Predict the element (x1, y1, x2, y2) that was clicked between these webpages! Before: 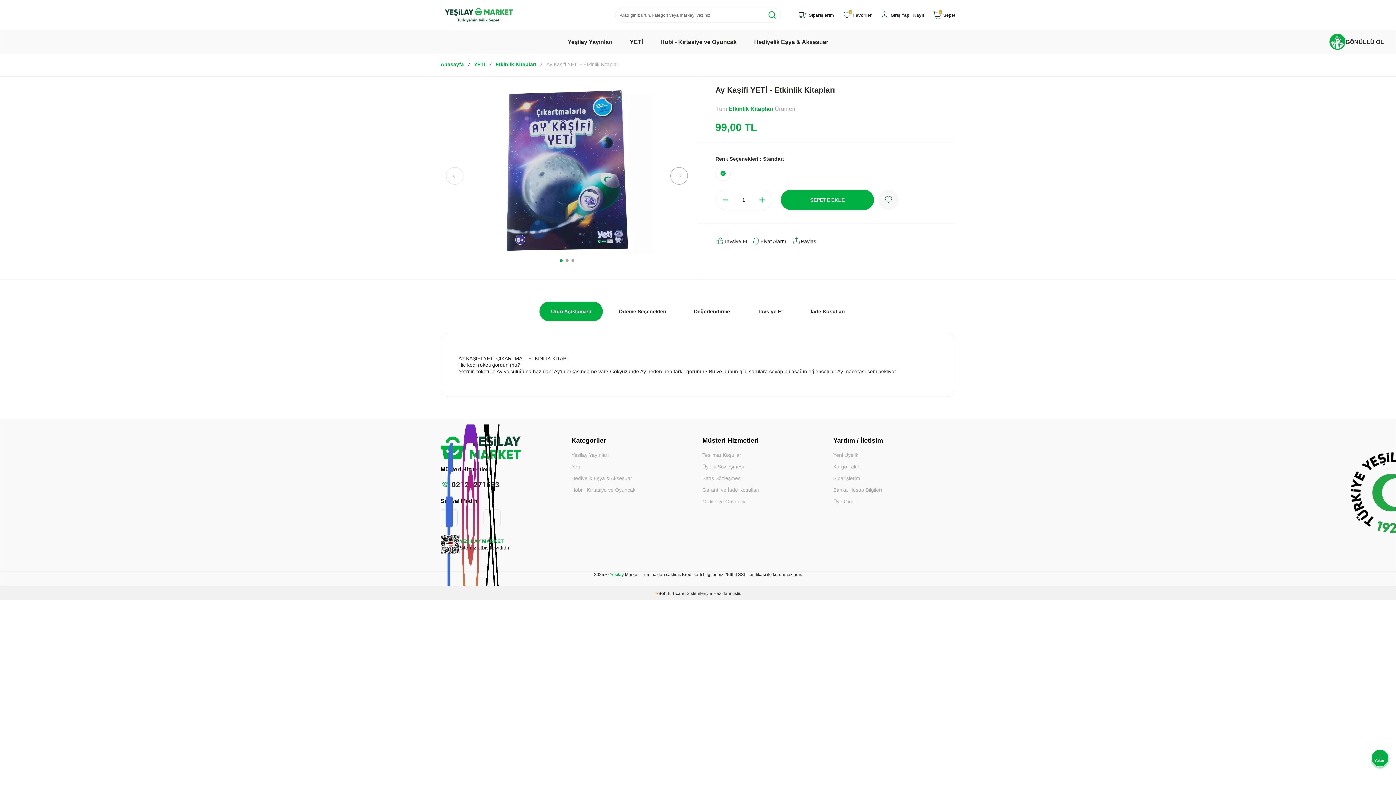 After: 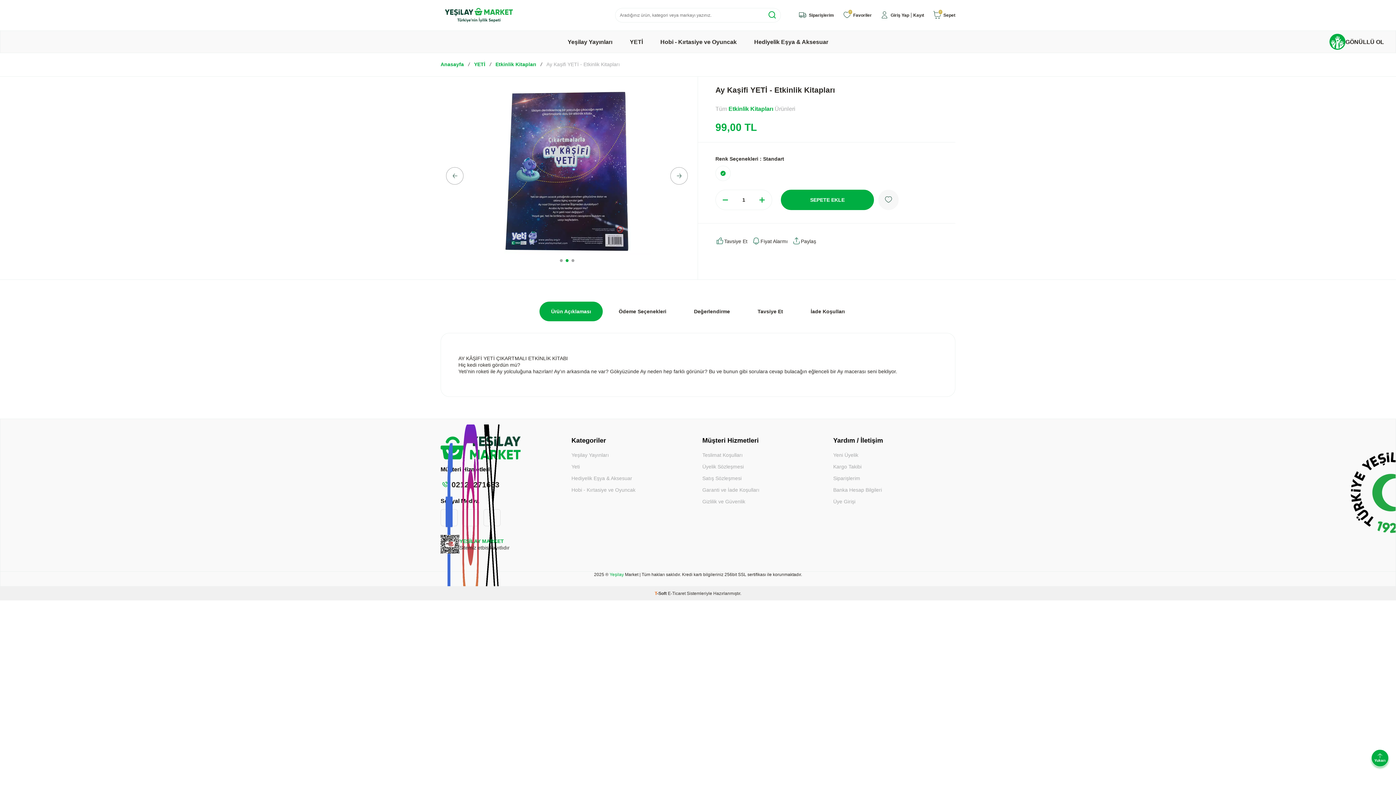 Action: label: Next slide bbox: (670, 167, 688, 184)